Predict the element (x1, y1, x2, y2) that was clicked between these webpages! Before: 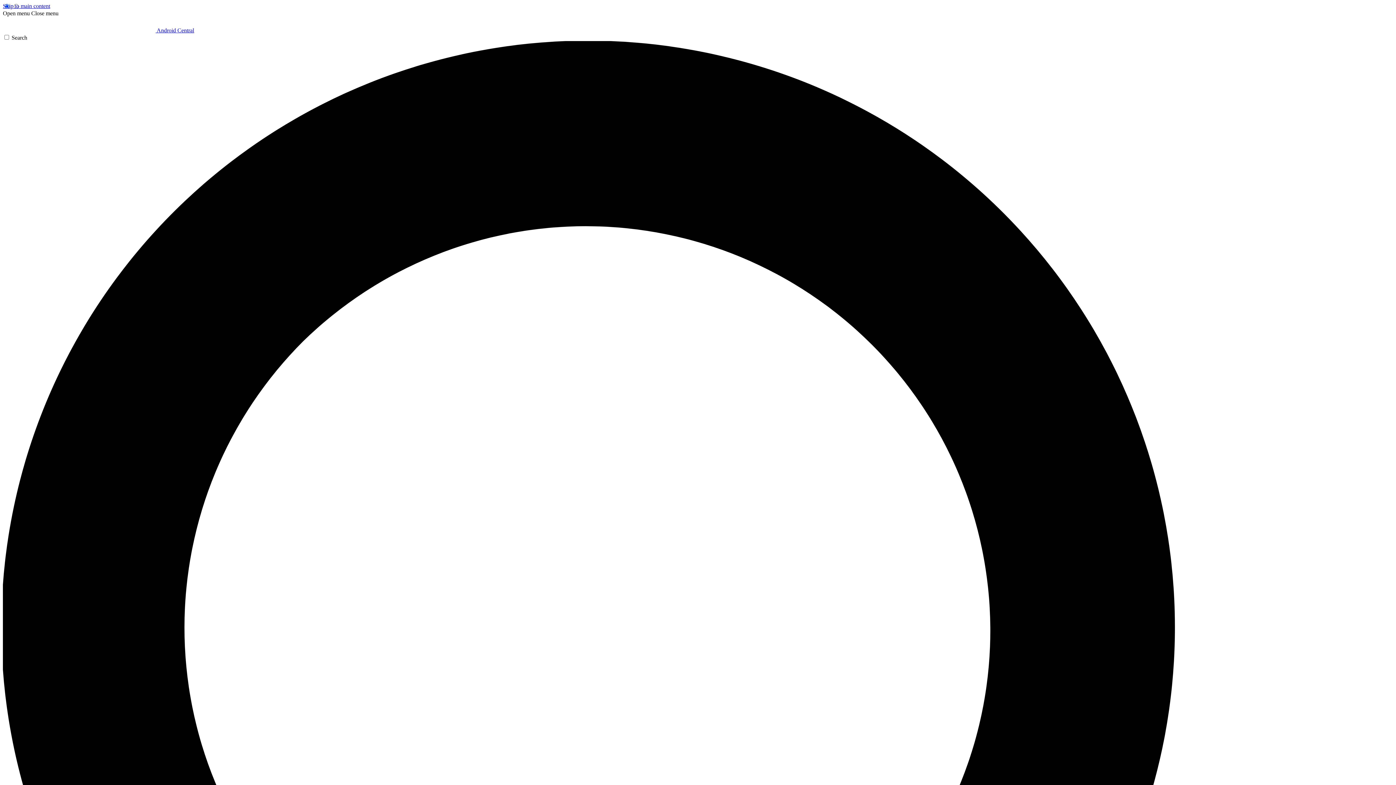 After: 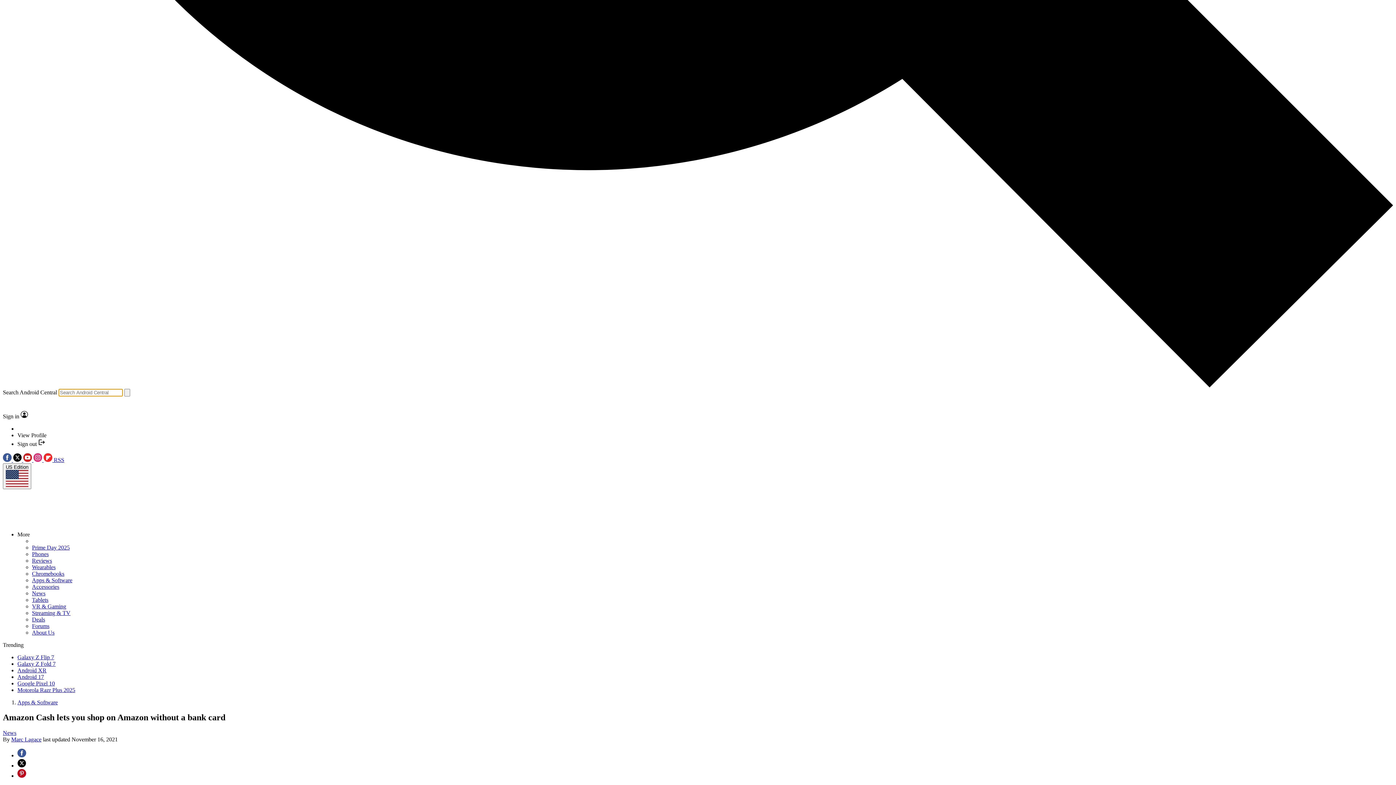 Action: bbox: (2, 34, 1393, 1432) label: Search